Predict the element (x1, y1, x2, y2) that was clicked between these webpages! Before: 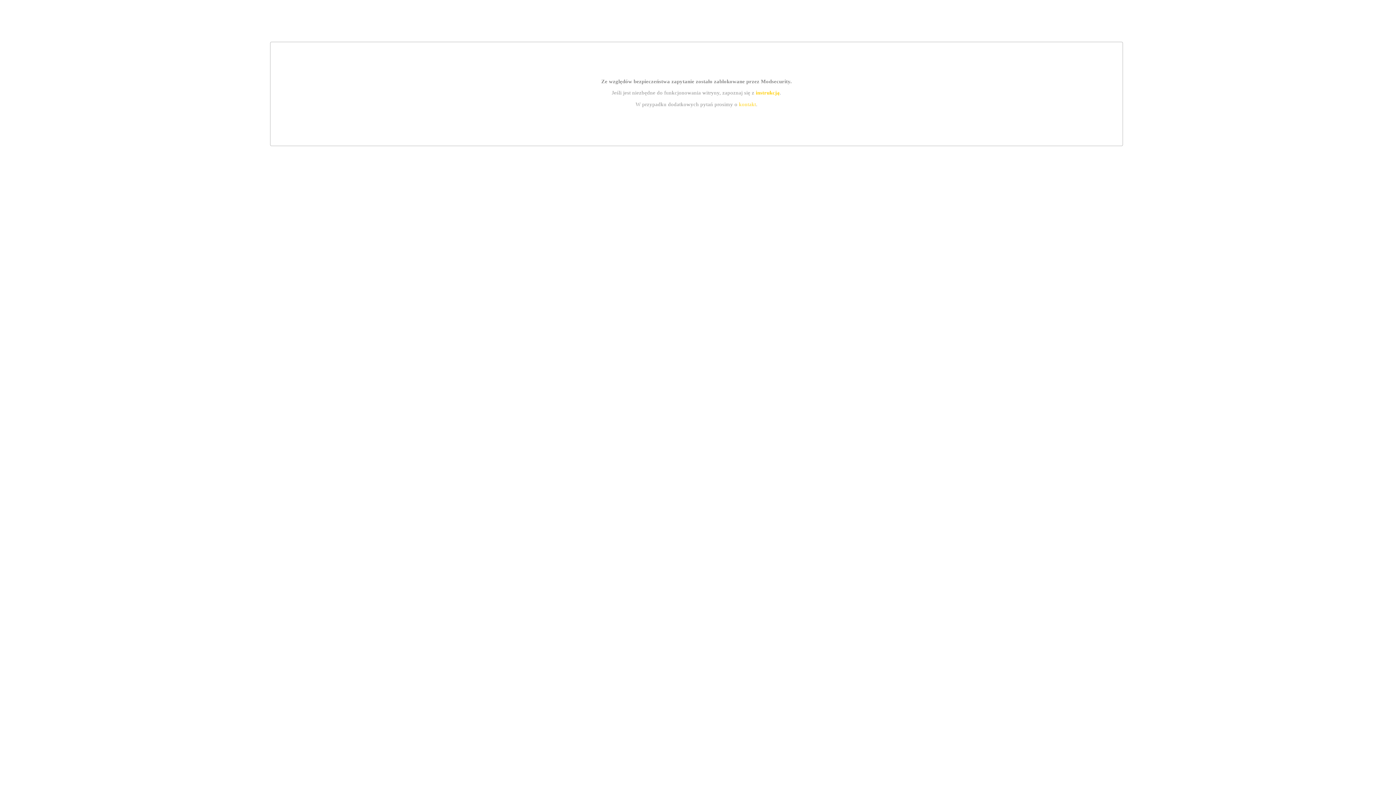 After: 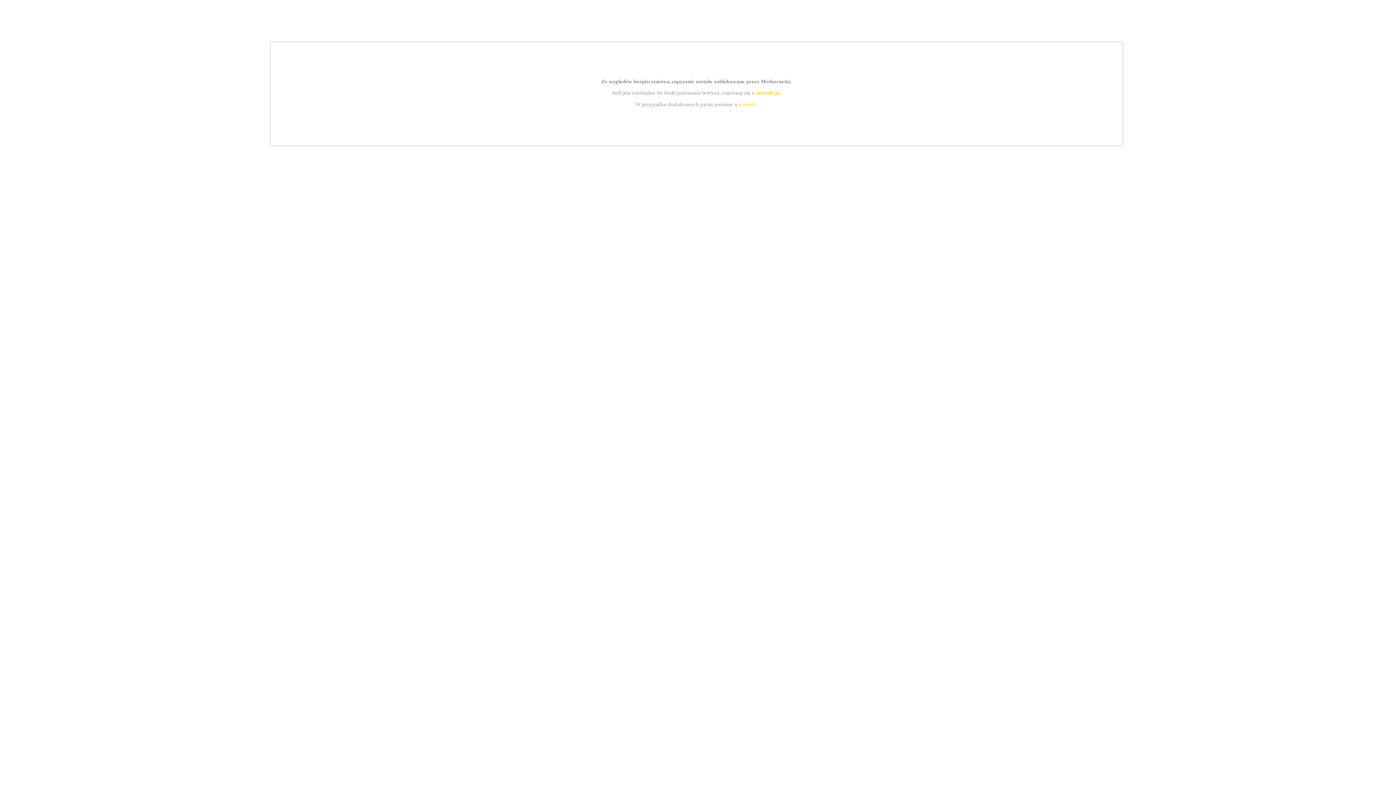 Action: bbox: (739, 101, 756, 107) label: kontakt